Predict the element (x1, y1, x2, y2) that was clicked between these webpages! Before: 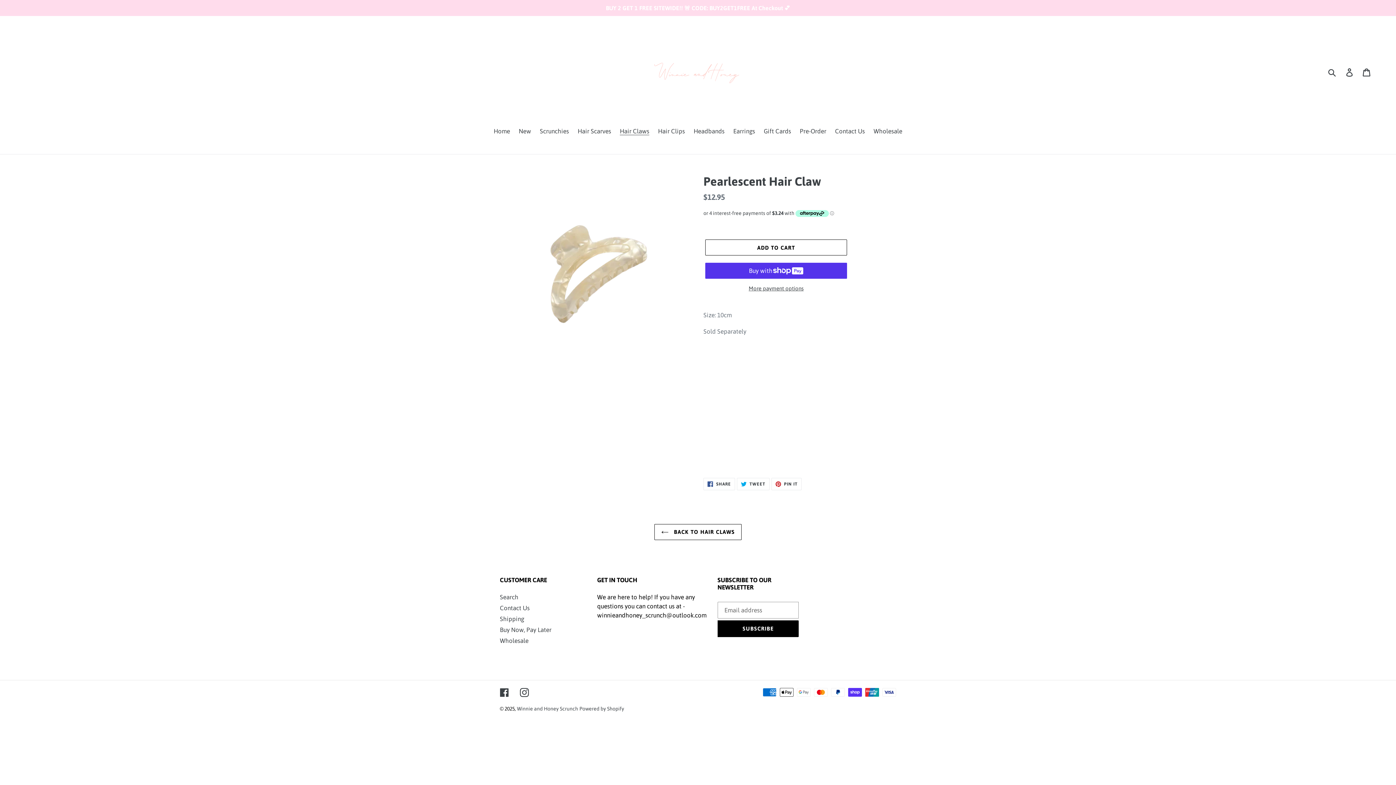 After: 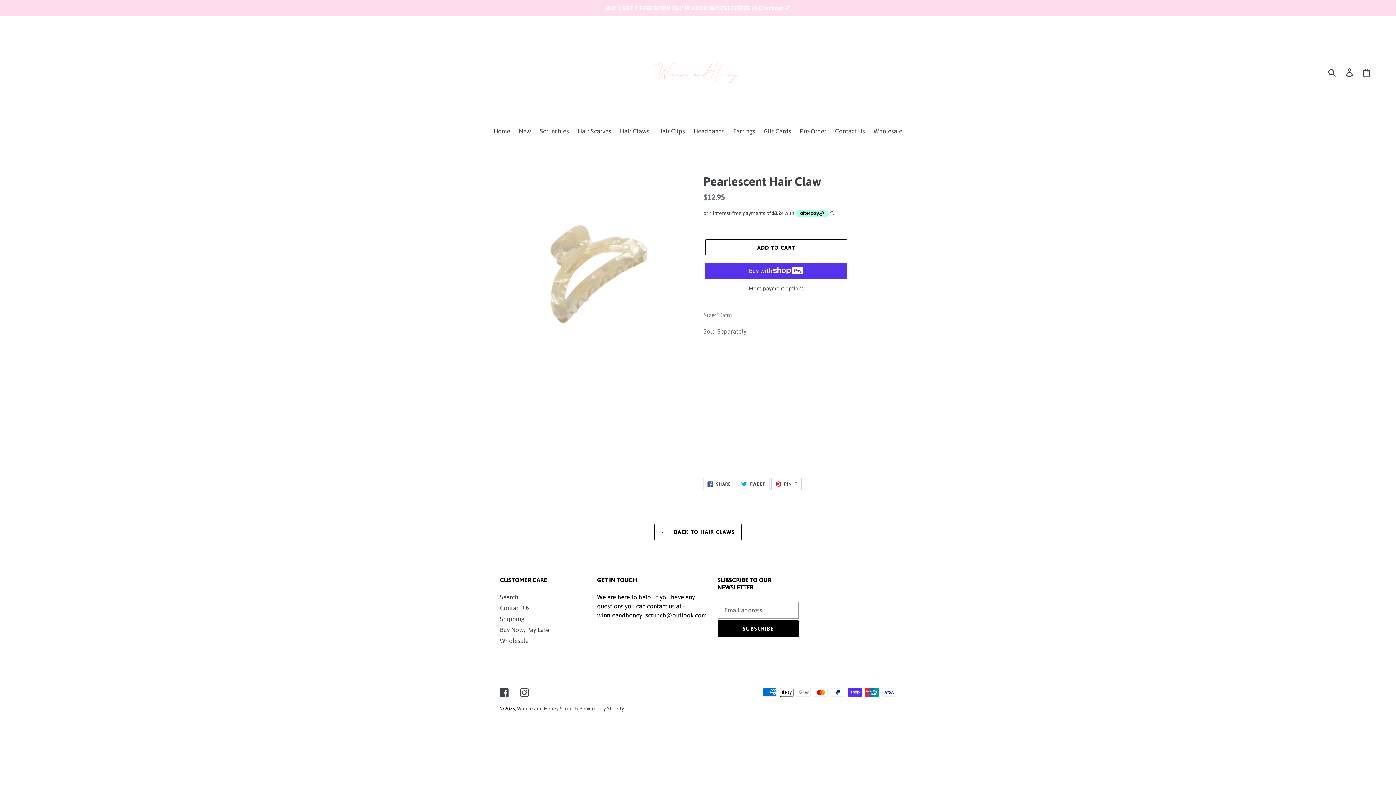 Action: label:  PIN IT
PIN ON PINTEREST bbox: (771, 478, 801, 490)